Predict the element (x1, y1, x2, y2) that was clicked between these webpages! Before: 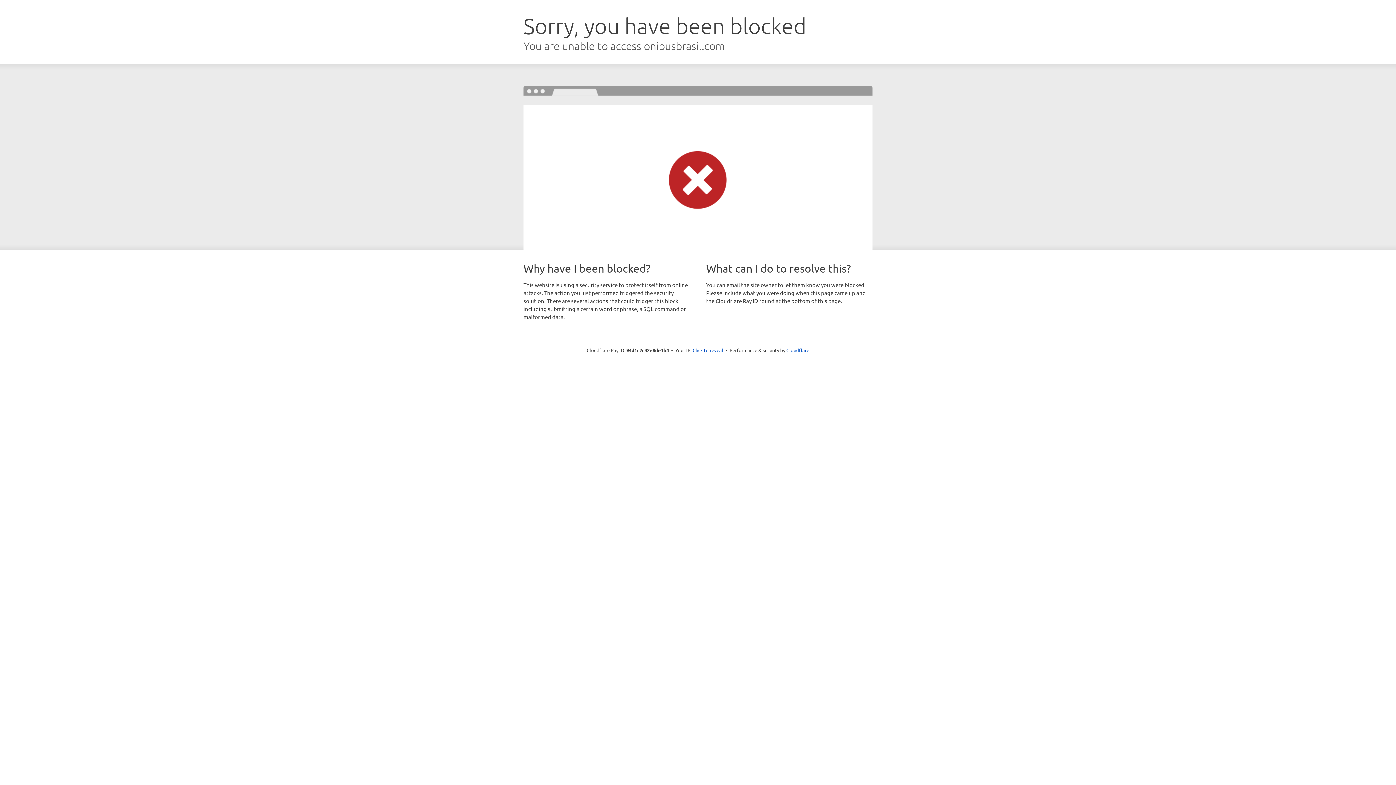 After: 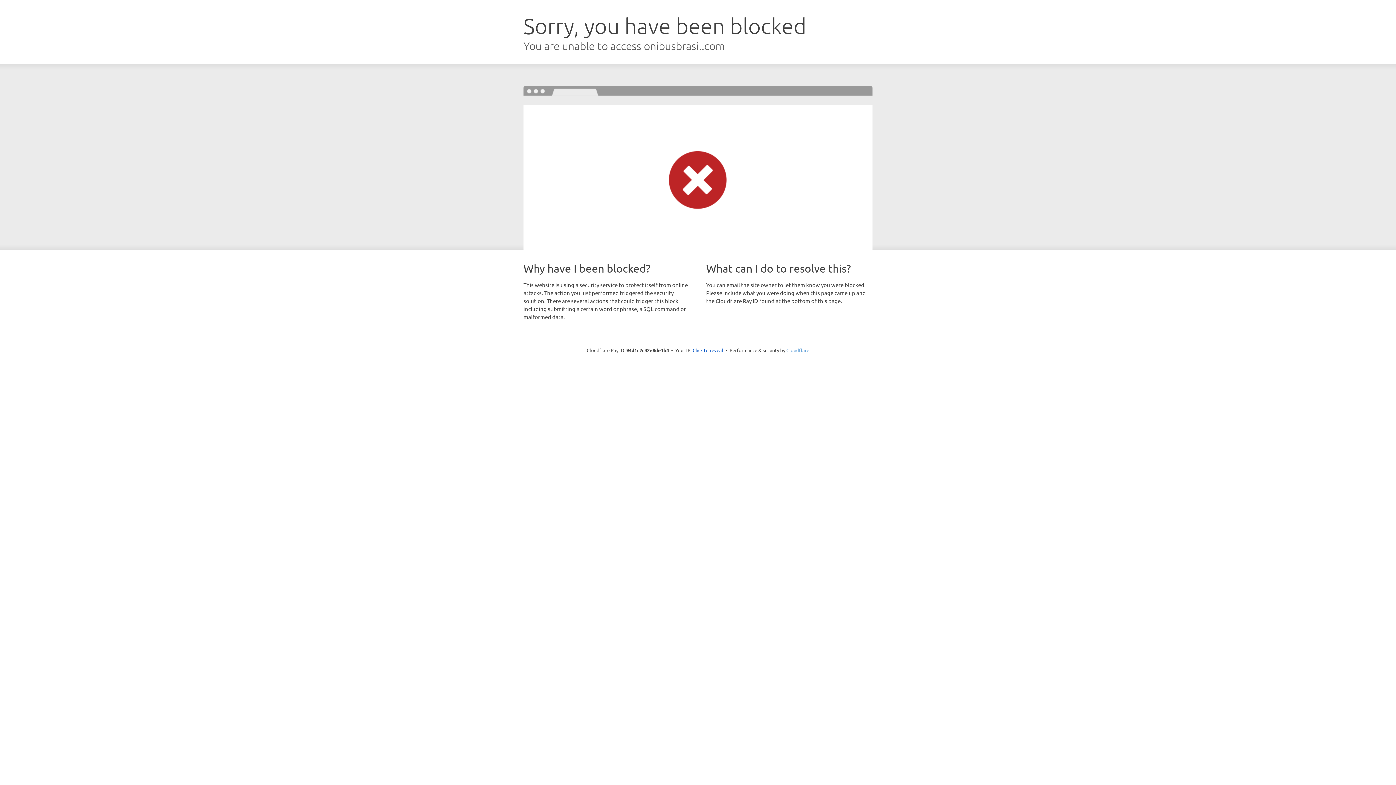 Action: bbox: (786, 347, 809, 353) label: Cloudflare